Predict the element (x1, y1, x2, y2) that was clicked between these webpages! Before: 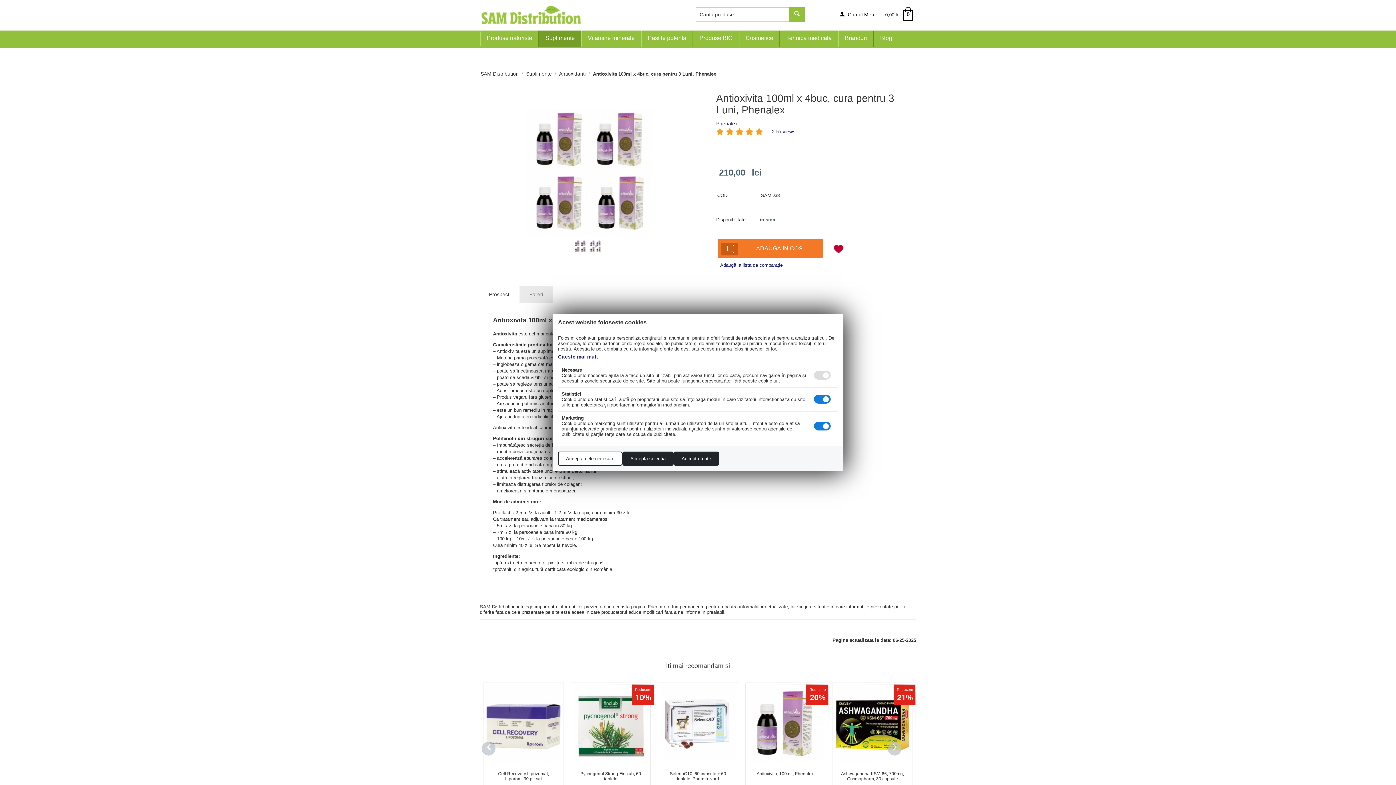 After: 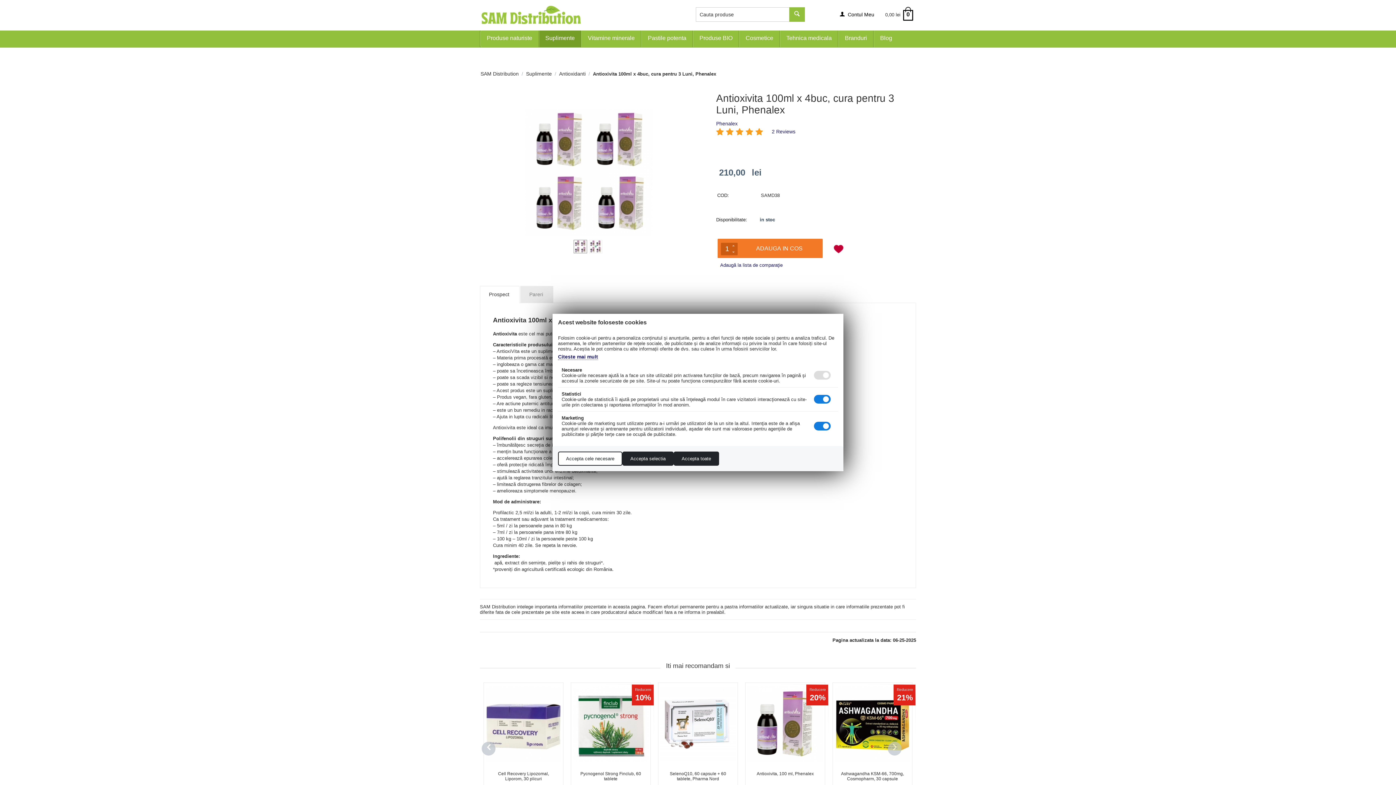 Action: bbox: (828, 239, 848, 258) label: Add to Wishlist